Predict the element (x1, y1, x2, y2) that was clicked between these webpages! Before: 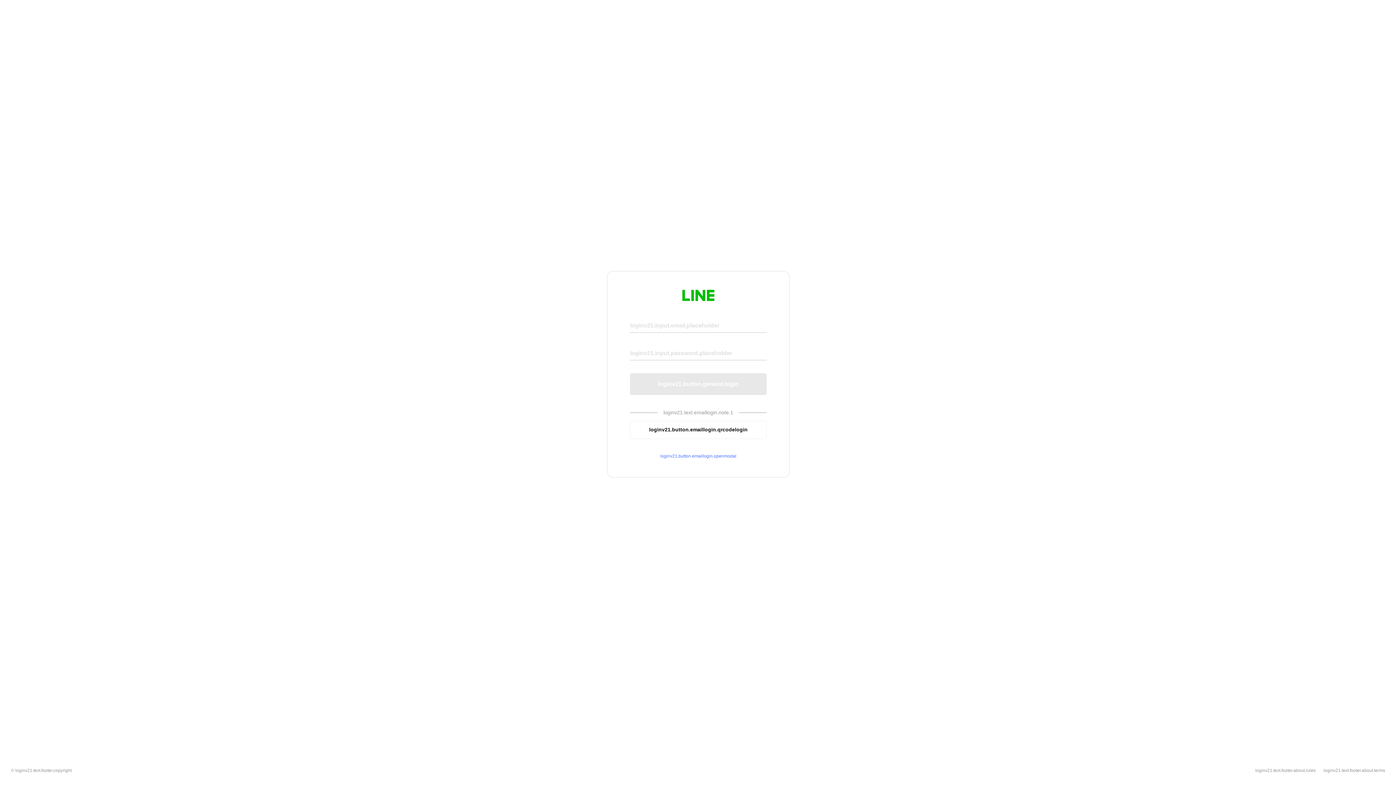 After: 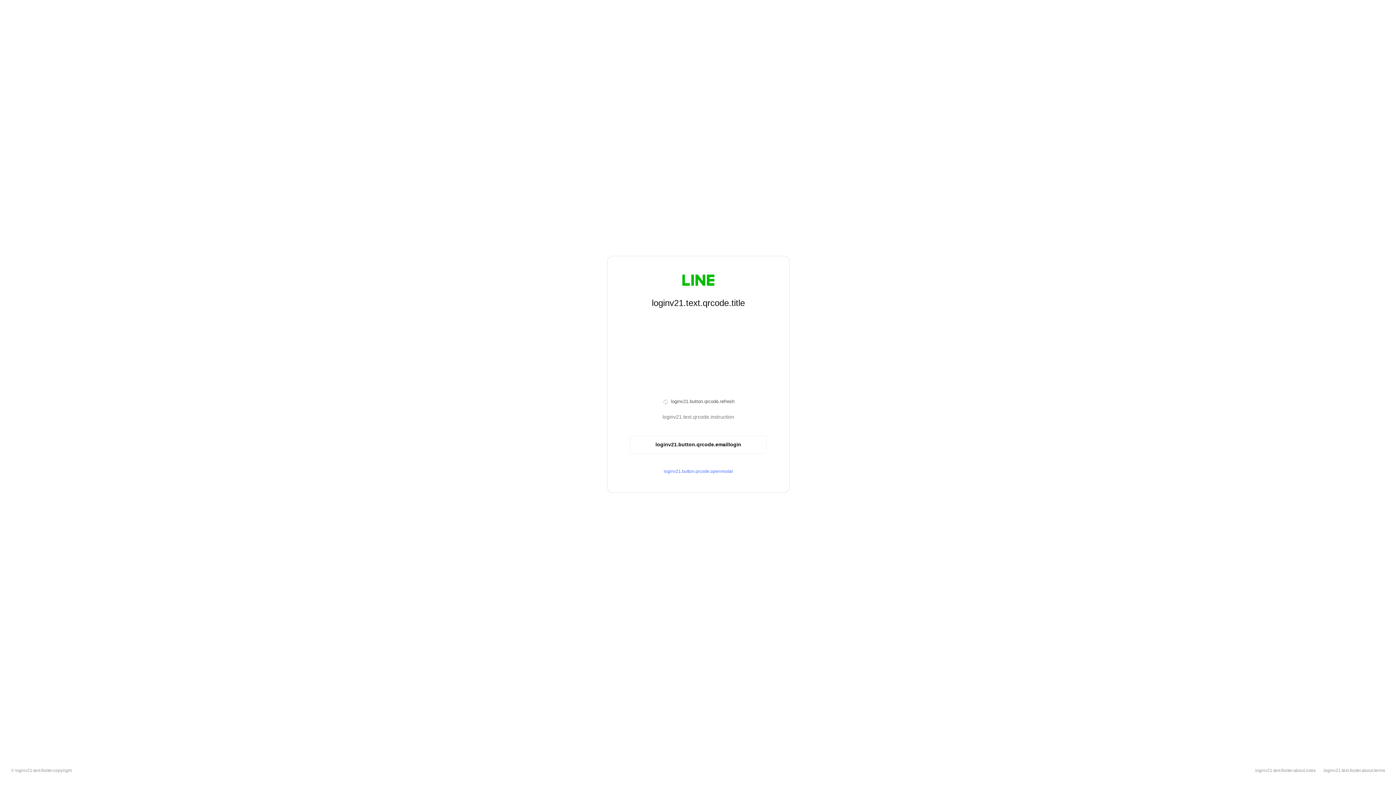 Action: label: loginv21.button.emaillogin.qrcodelogin bbox: (630, 420, 766, 439)